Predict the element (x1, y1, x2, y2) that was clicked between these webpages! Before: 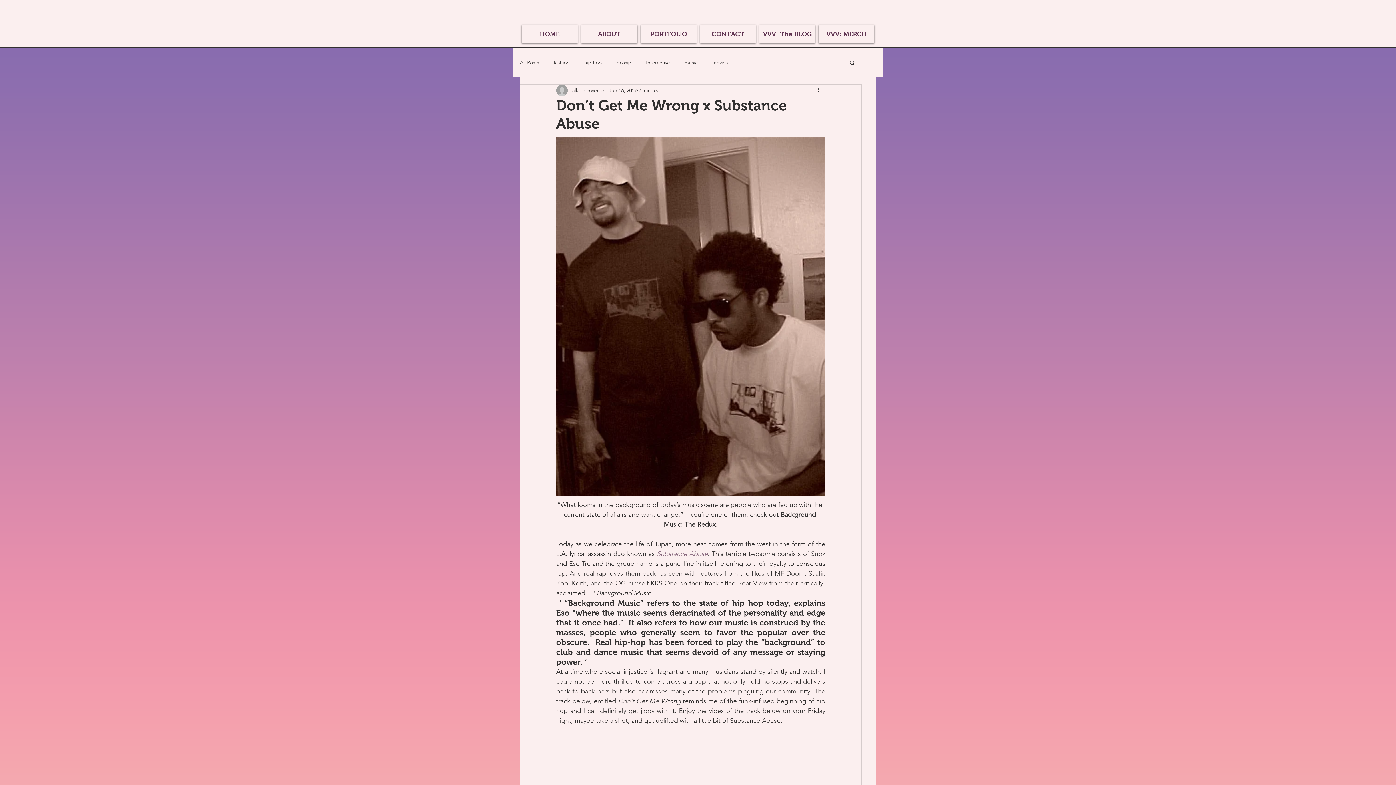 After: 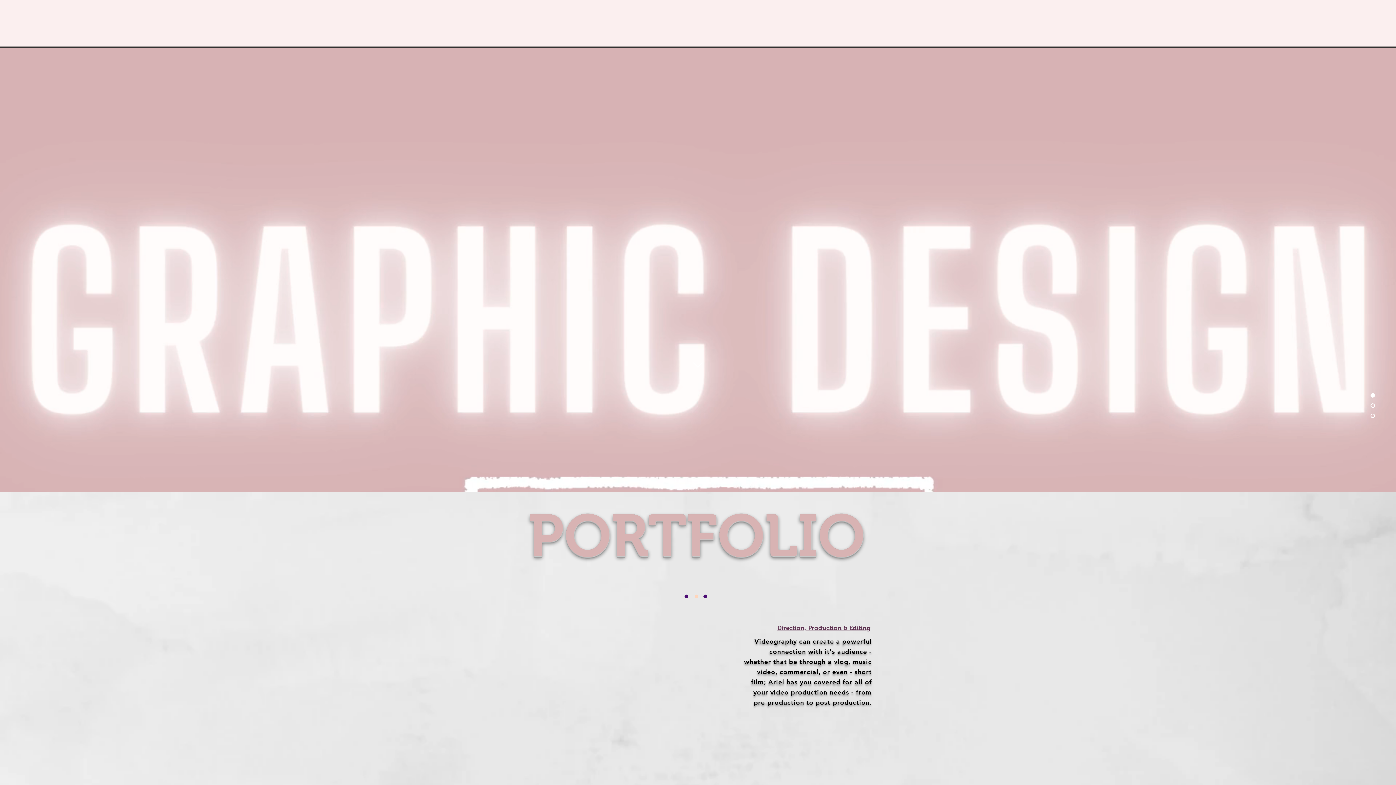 Action: bbox: (641, 25, 696, 43) label: PORTFOLIO